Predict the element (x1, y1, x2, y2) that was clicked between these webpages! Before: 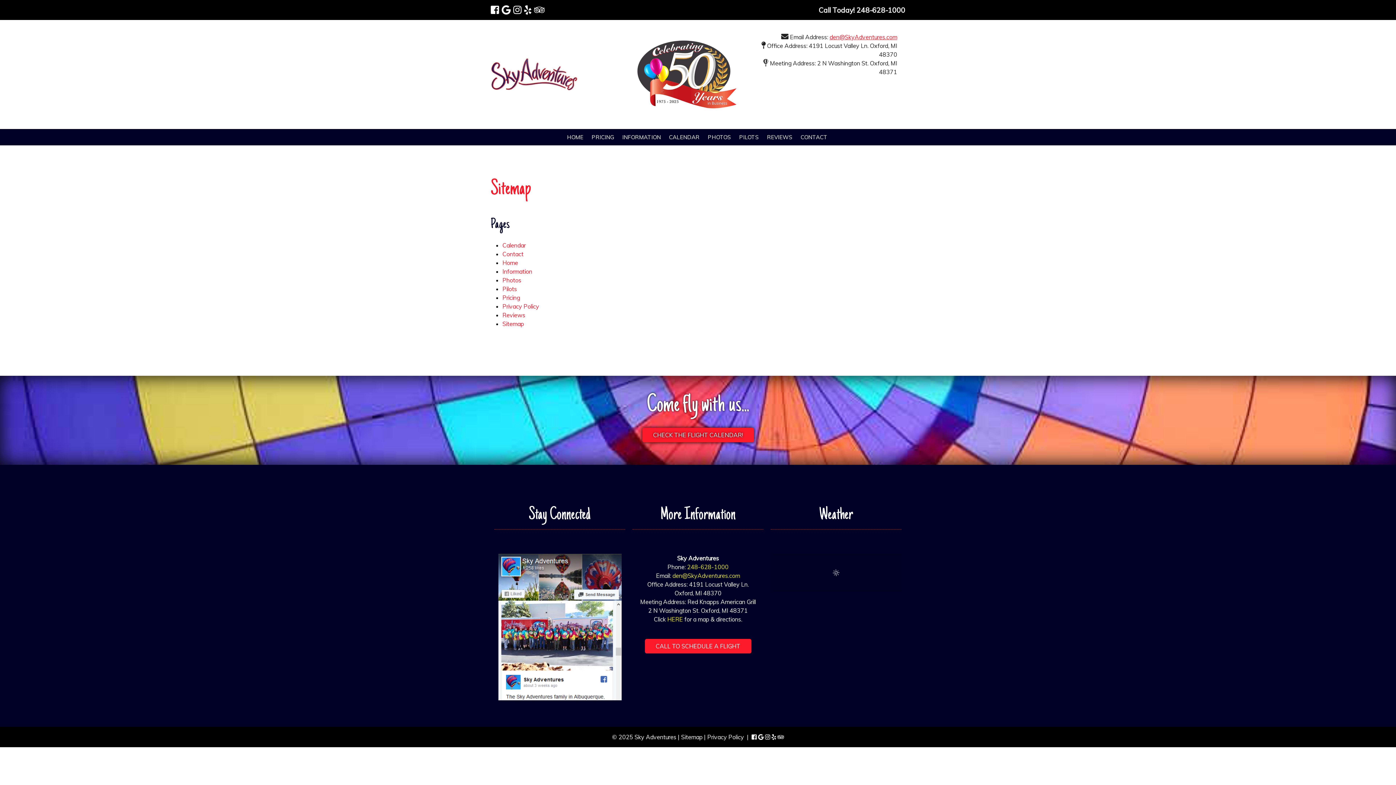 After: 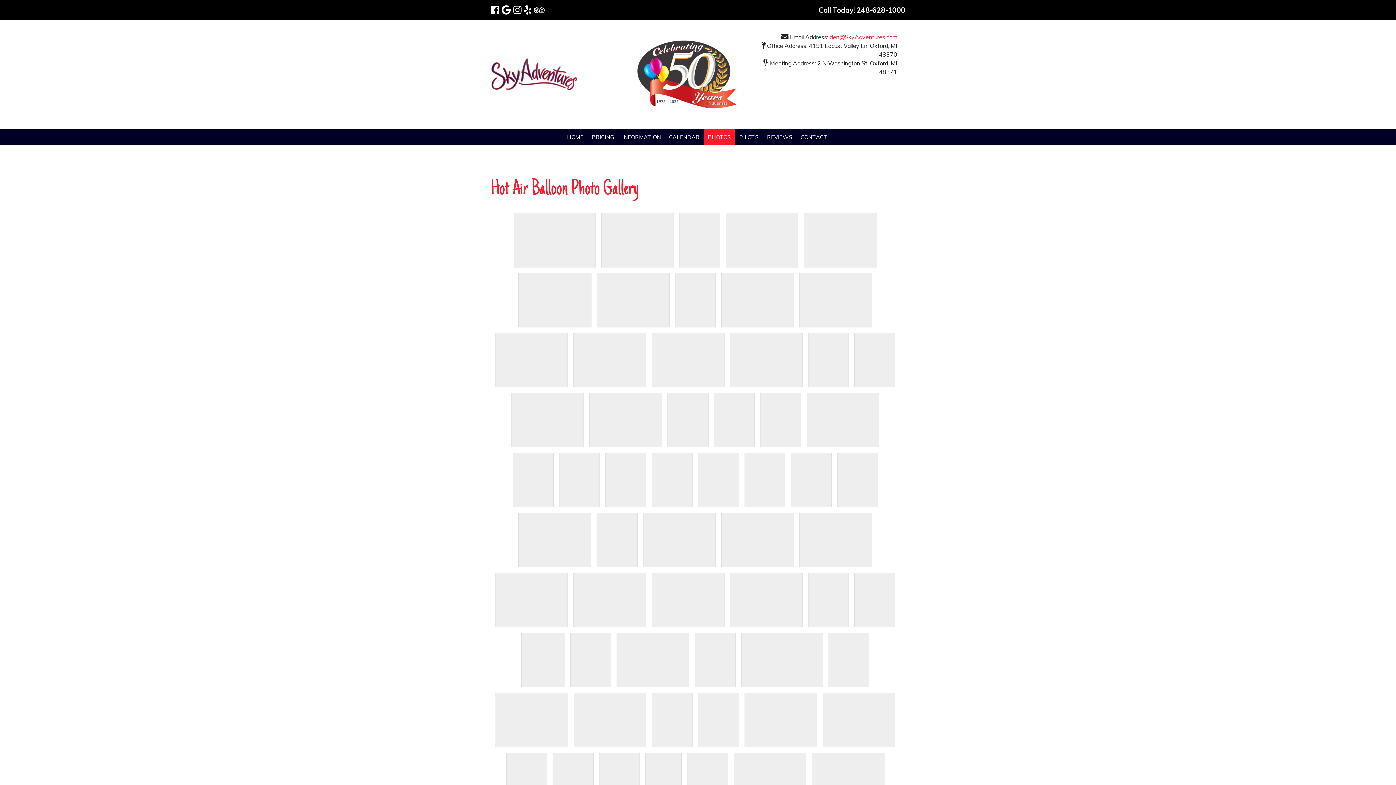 Action: bbox: (502, 276, 521, 284) label: Photos